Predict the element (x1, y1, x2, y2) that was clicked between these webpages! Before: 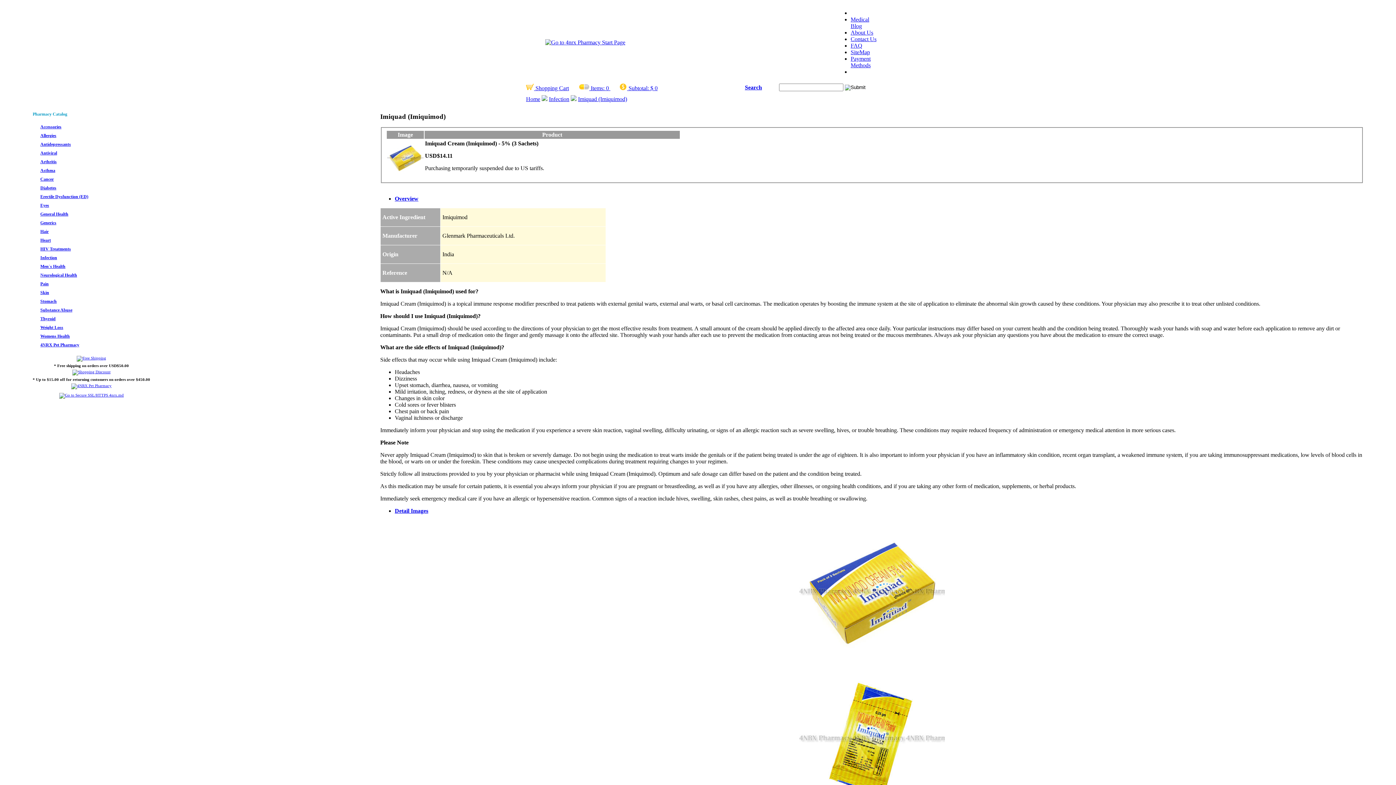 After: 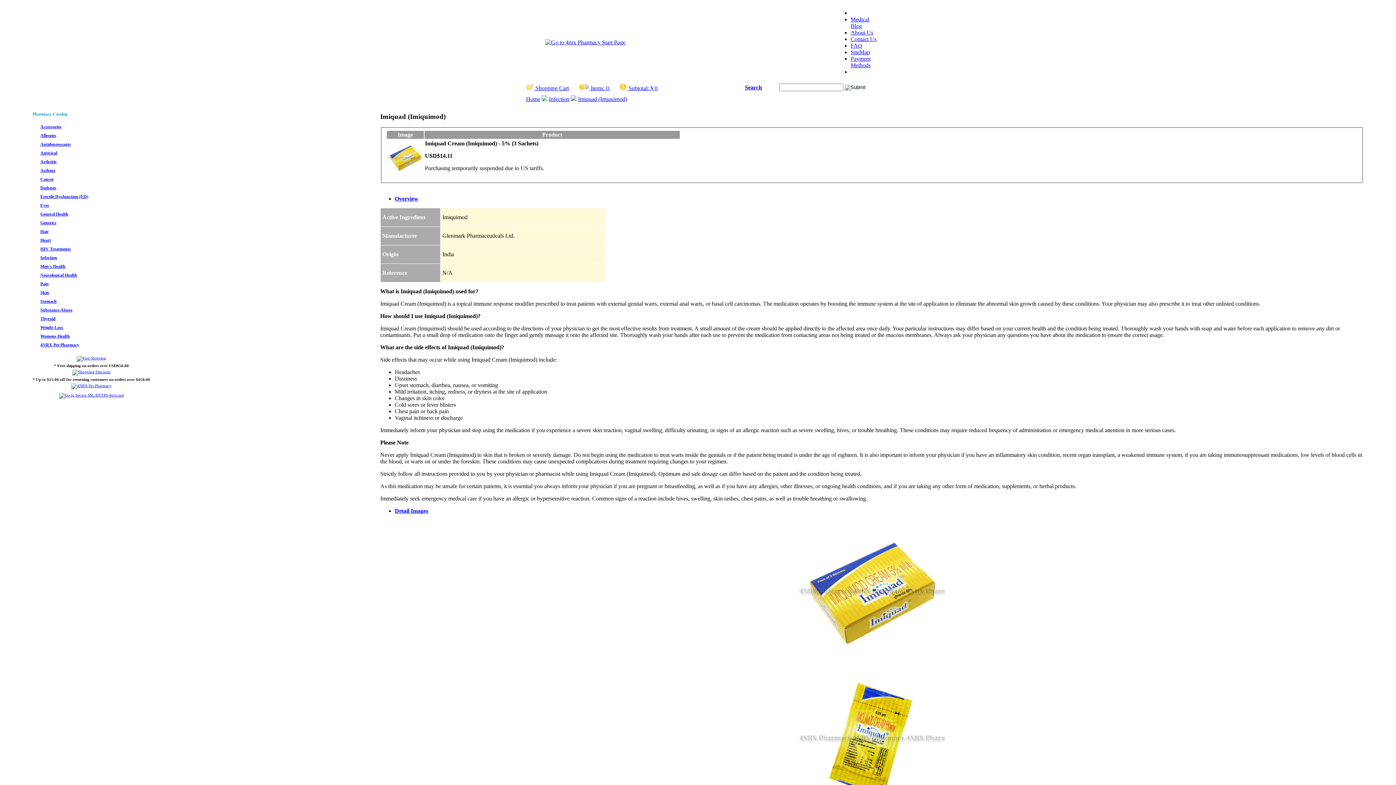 Action: bbox: (394, 195, 418, 201) label: Overview